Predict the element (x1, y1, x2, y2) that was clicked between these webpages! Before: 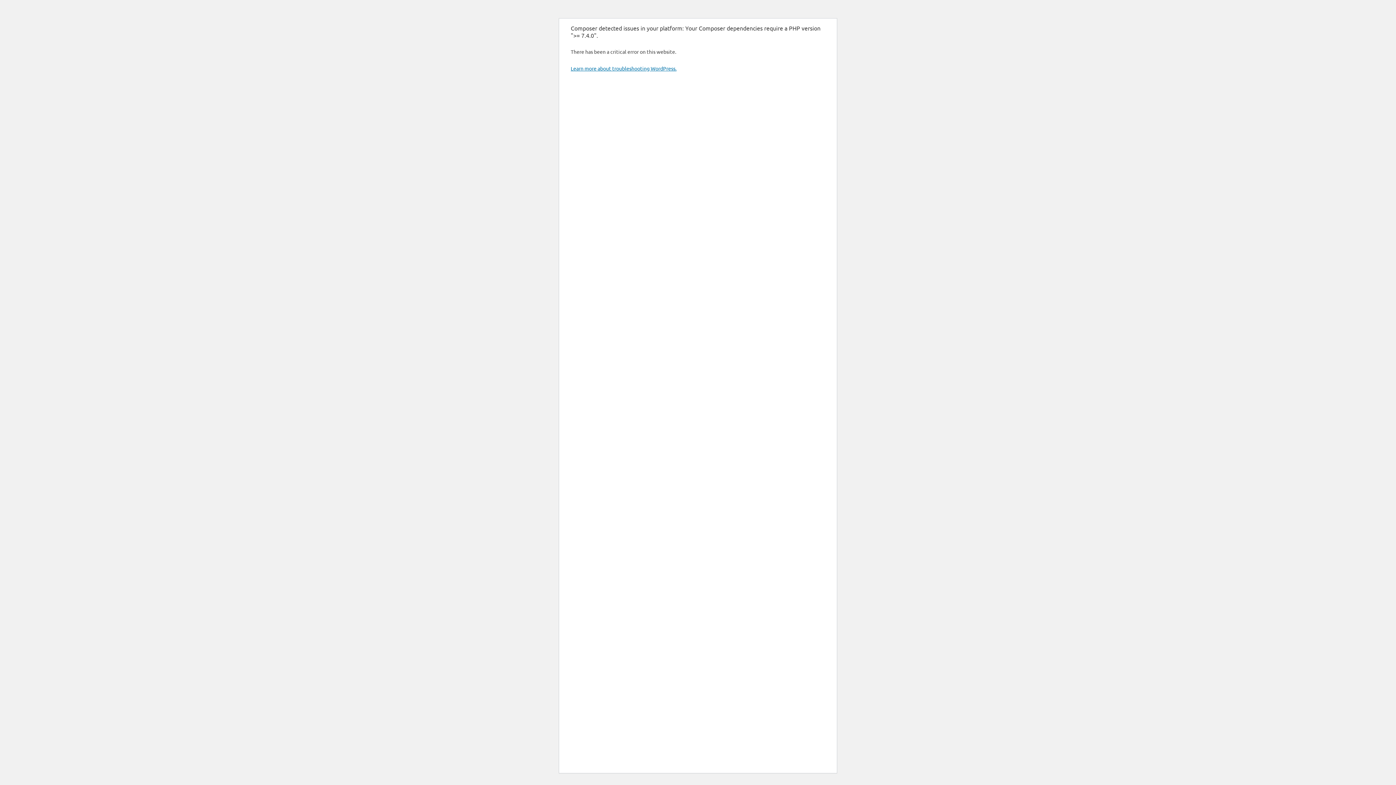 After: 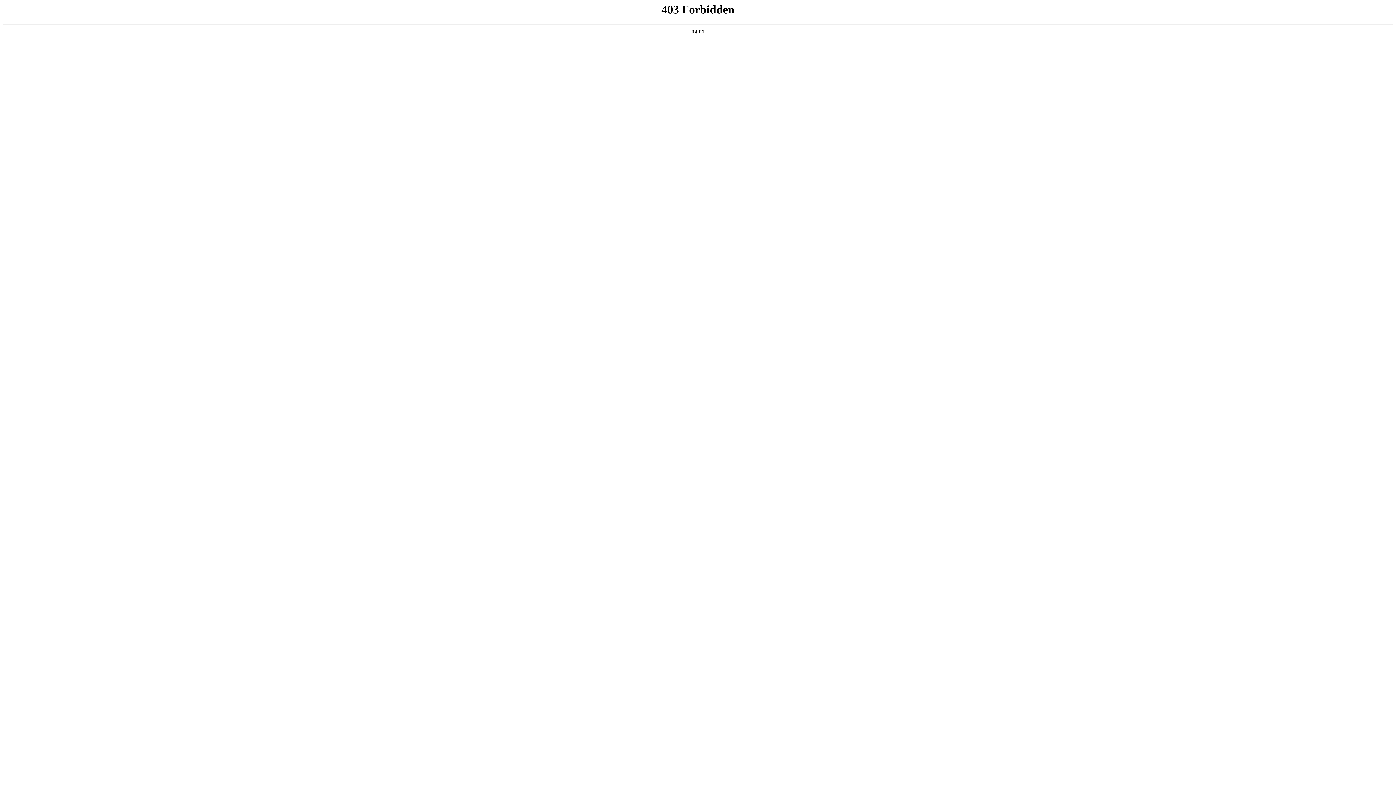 Action: bbox: (570, 65, 676, 71) label: Learn more about troubleshooting WordPress.